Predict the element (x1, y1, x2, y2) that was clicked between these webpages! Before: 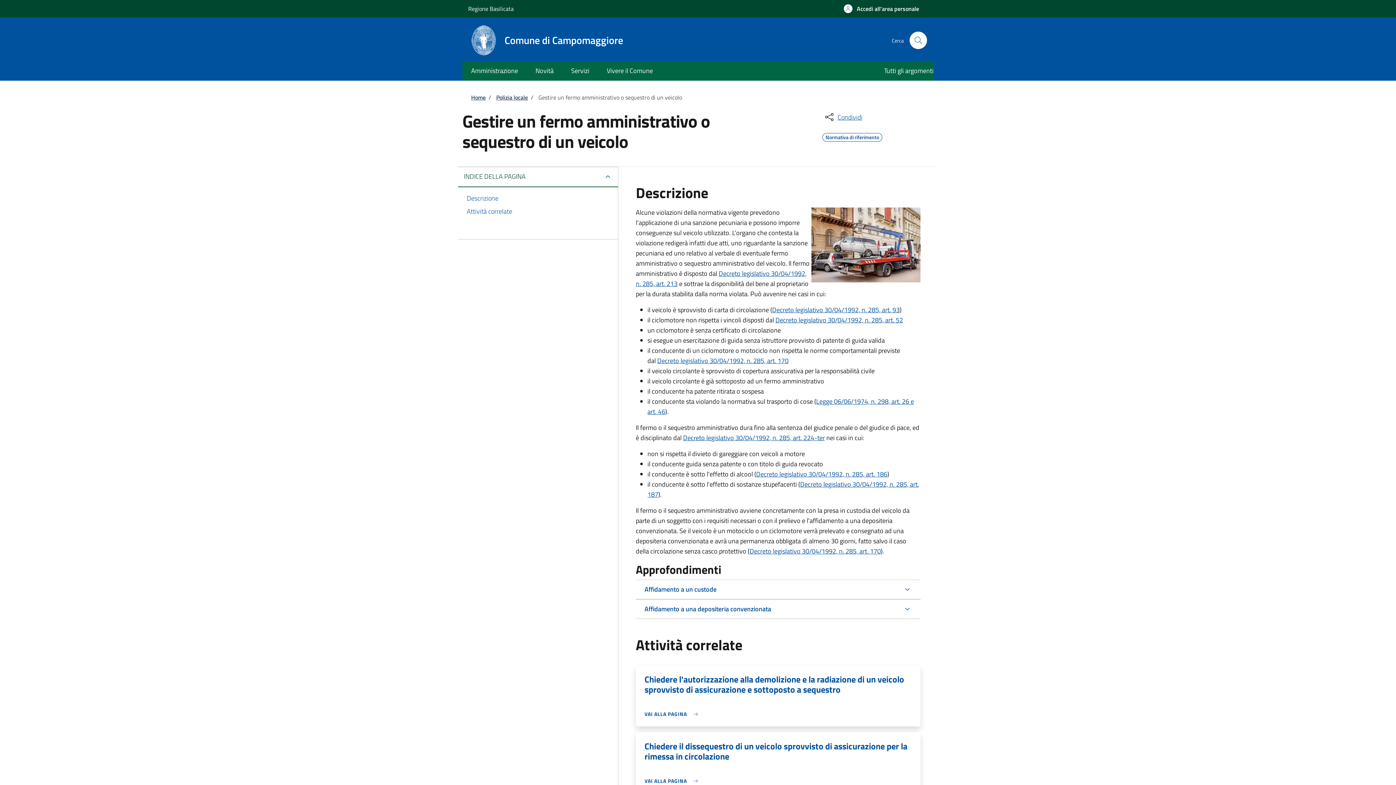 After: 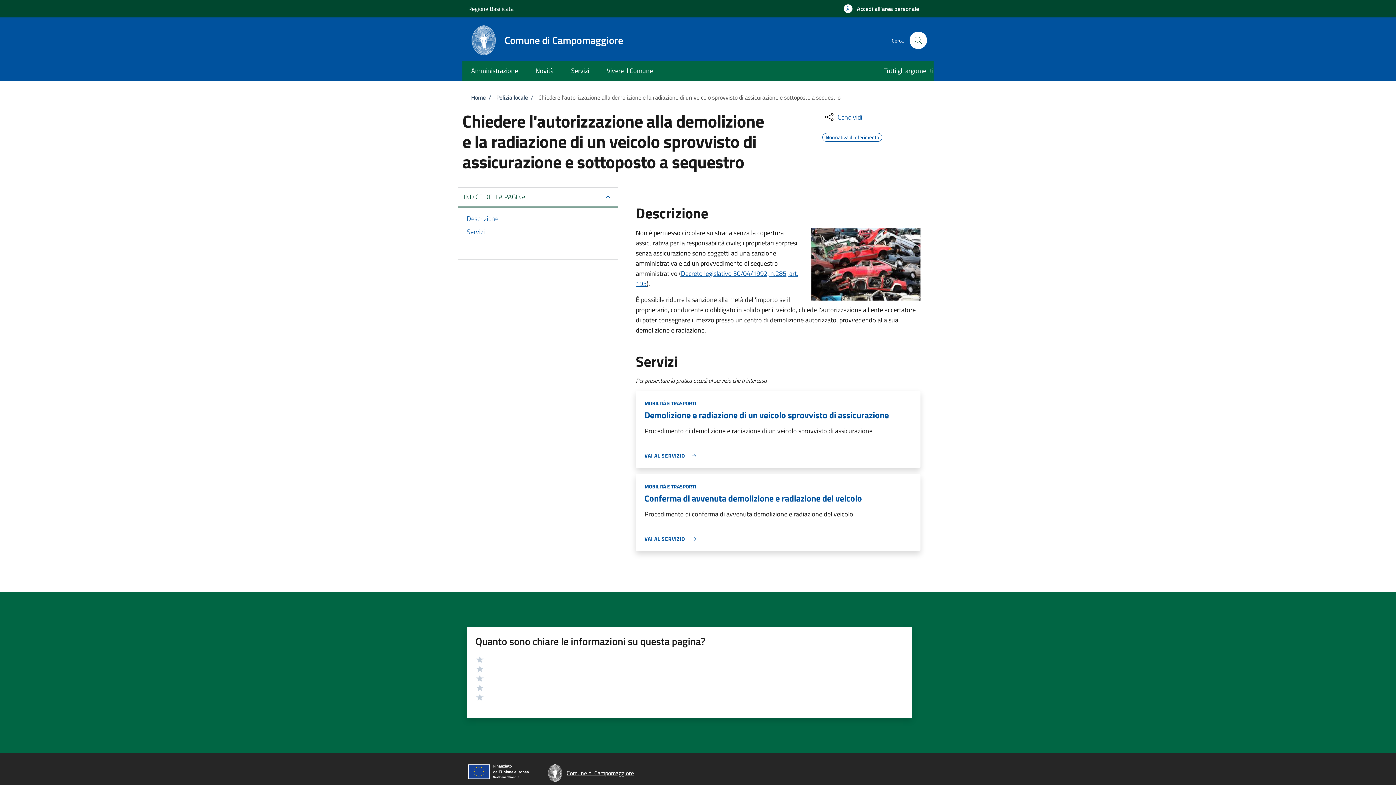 Action: bbox: (644, 710, 701, 718) label: VAI ALLA PAGINA